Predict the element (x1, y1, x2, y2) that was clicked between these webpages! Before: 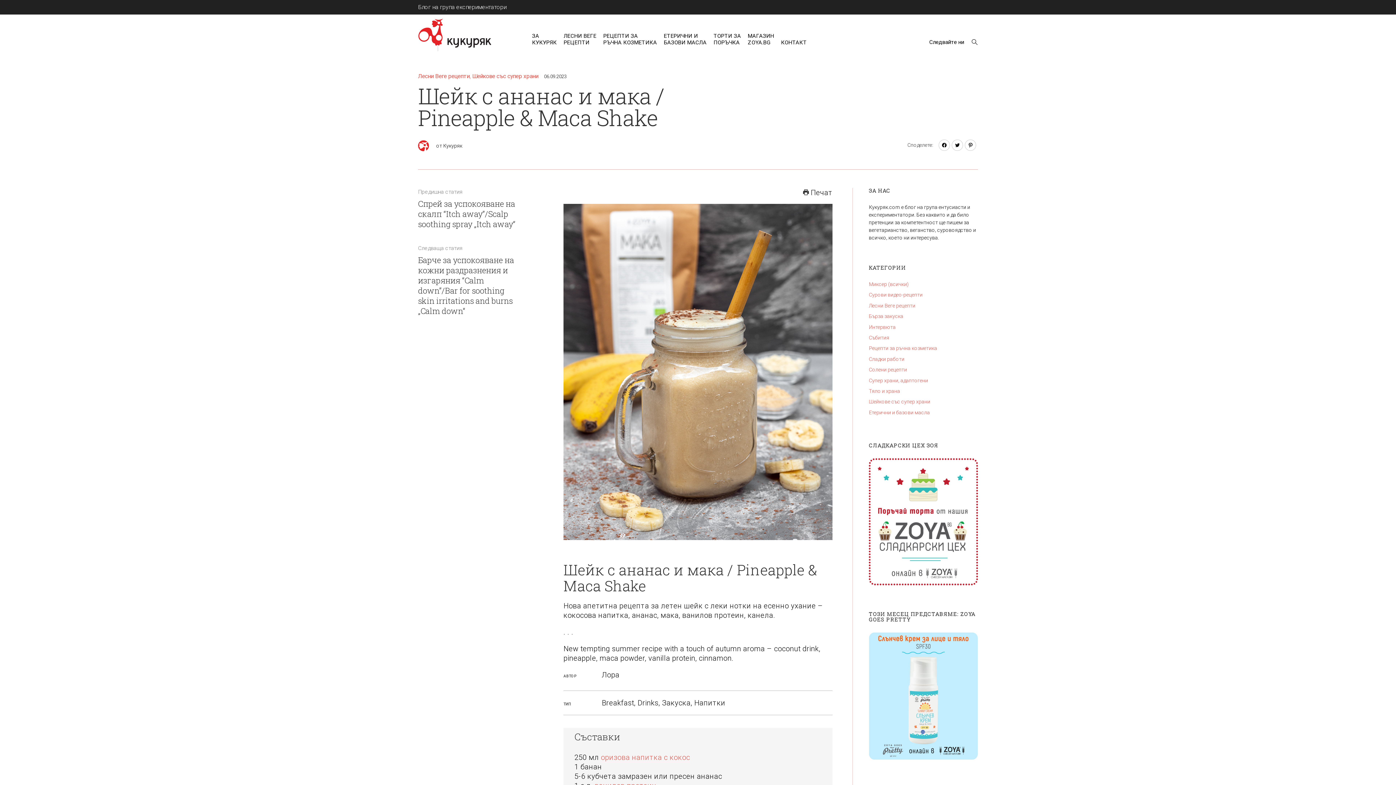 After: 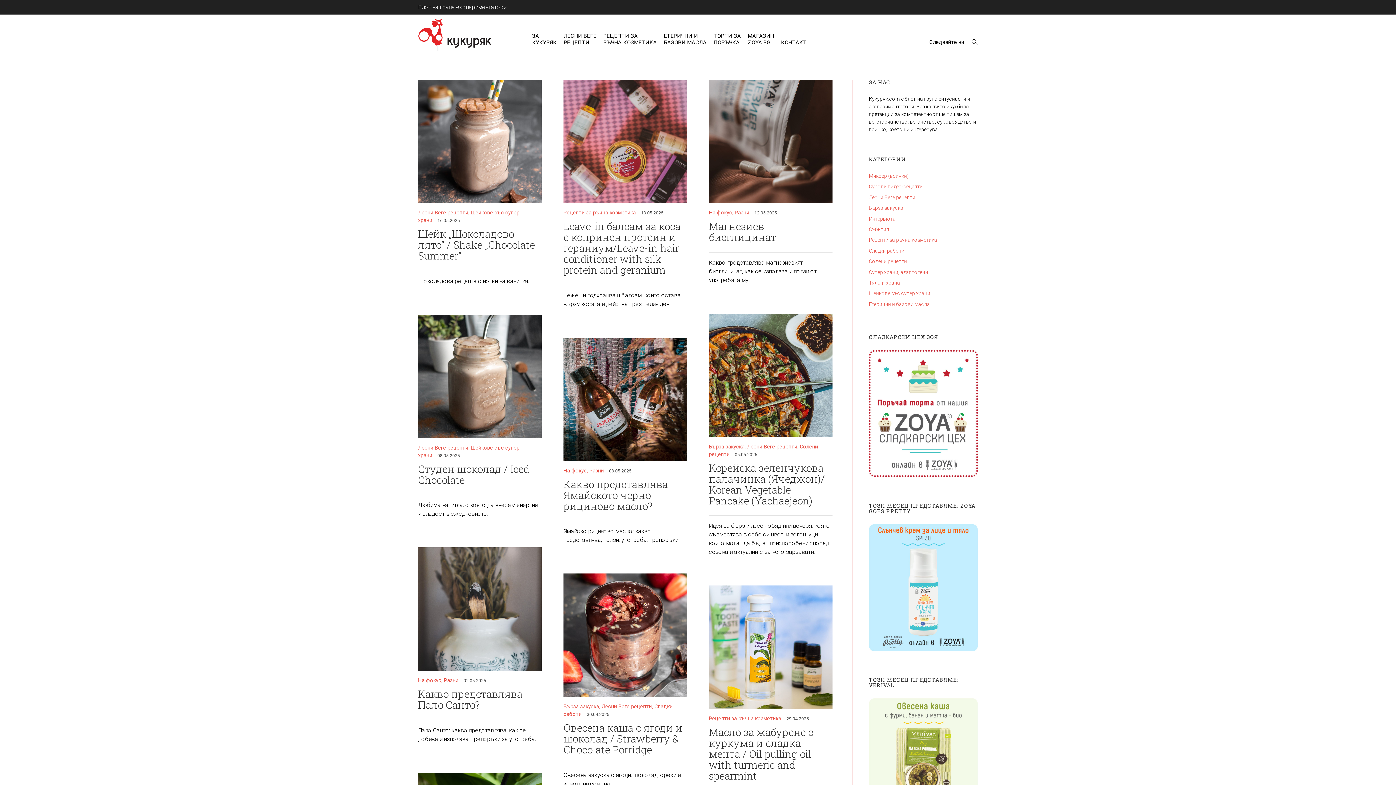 Action: bbox: (869, 281, 909, 287) label: Миксер (всички)